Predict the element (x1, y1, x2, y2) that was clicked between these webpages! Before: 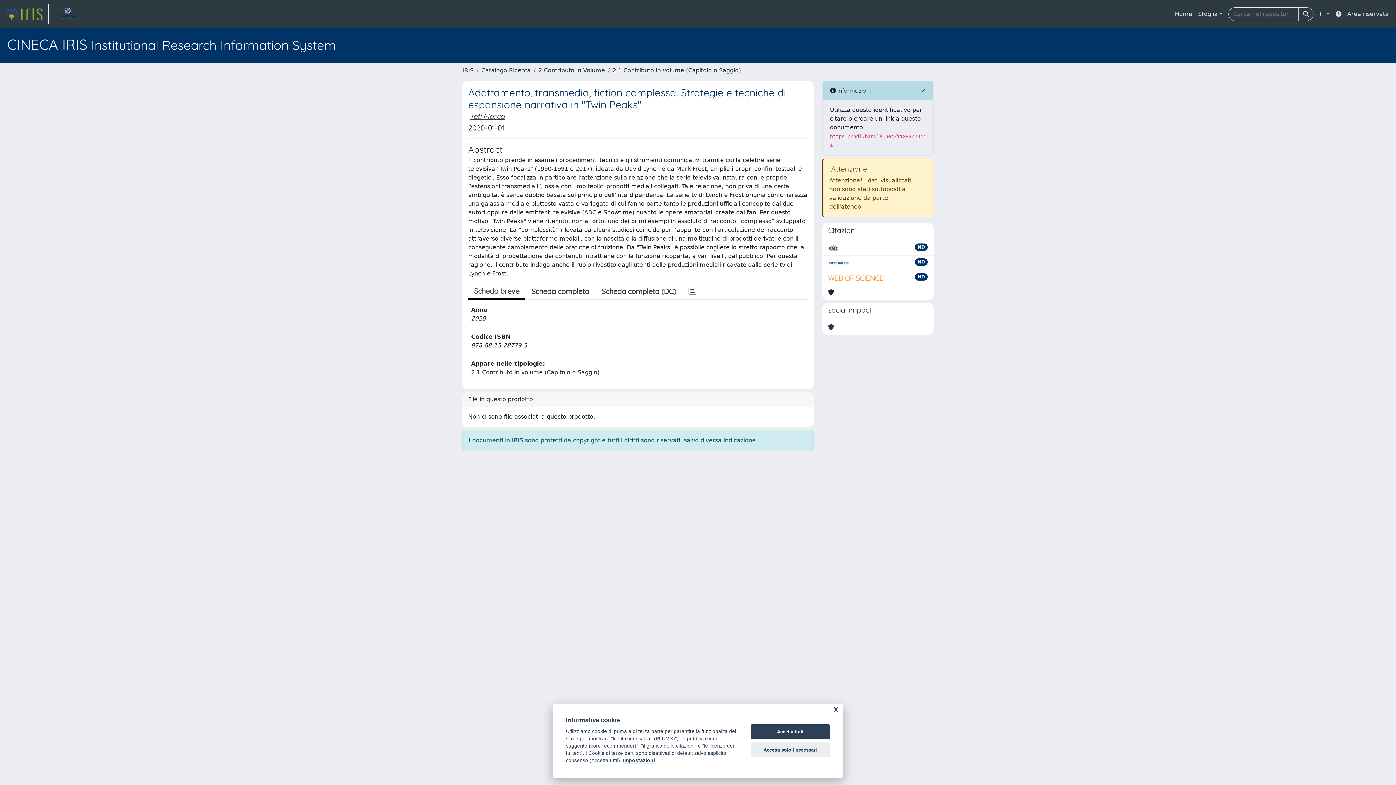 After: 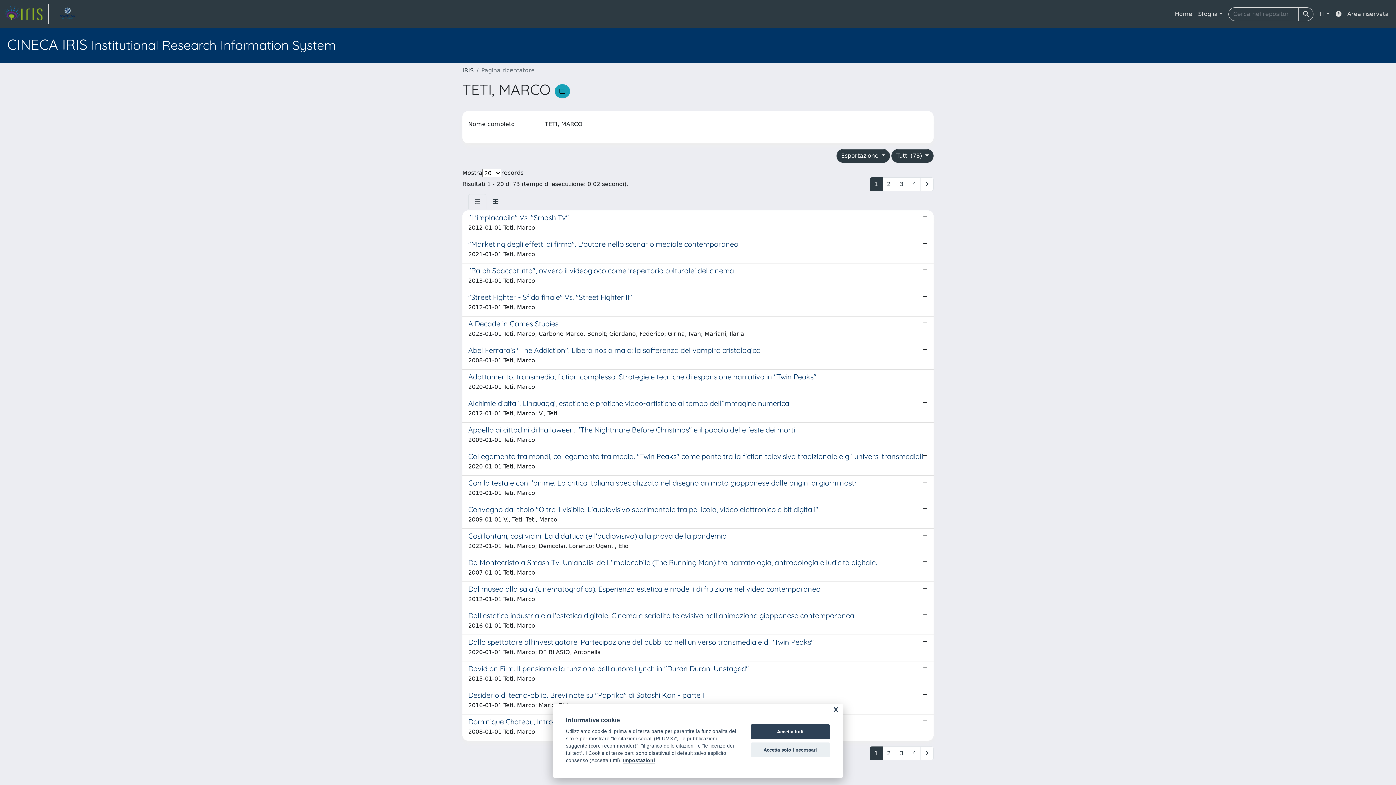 Action: label: Teti Marco bbox: (469, 111, 504, 120)